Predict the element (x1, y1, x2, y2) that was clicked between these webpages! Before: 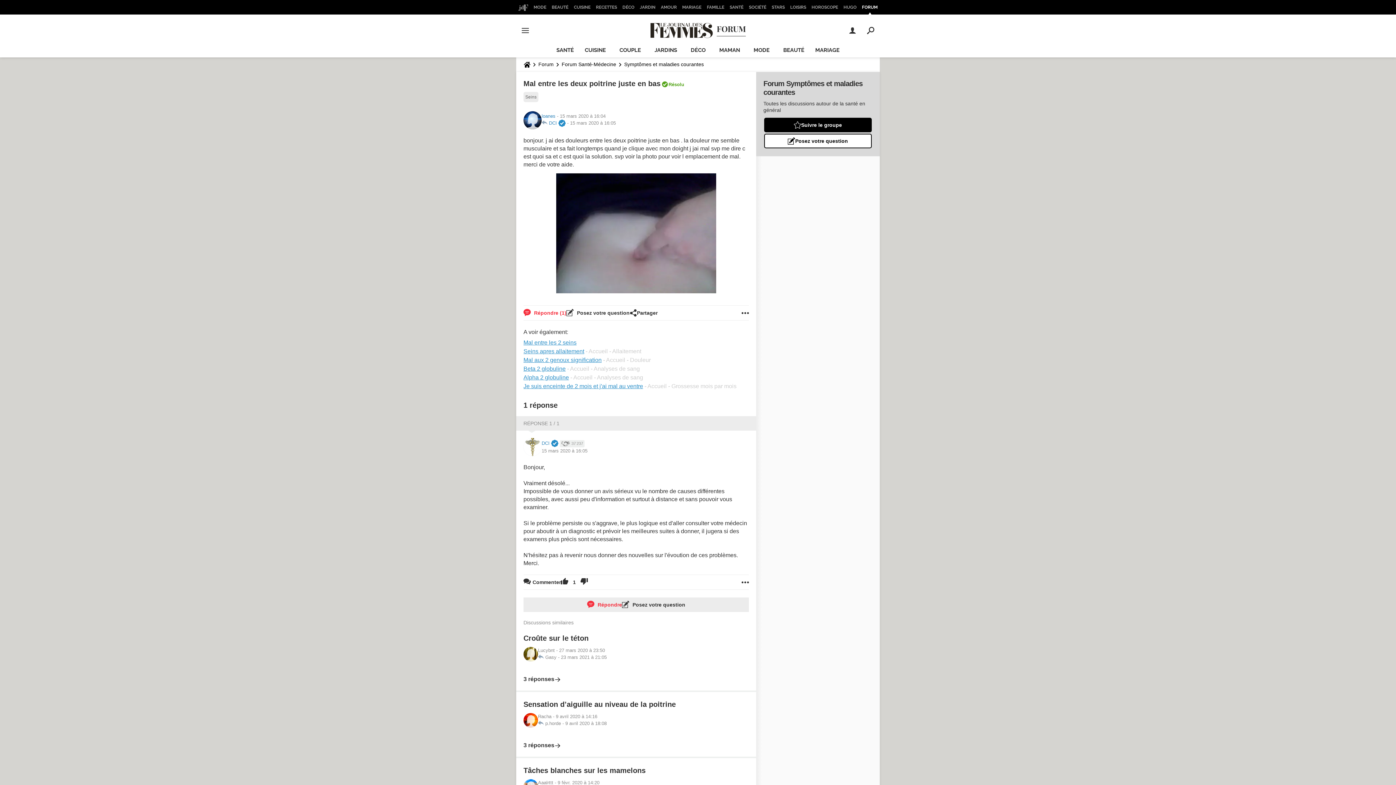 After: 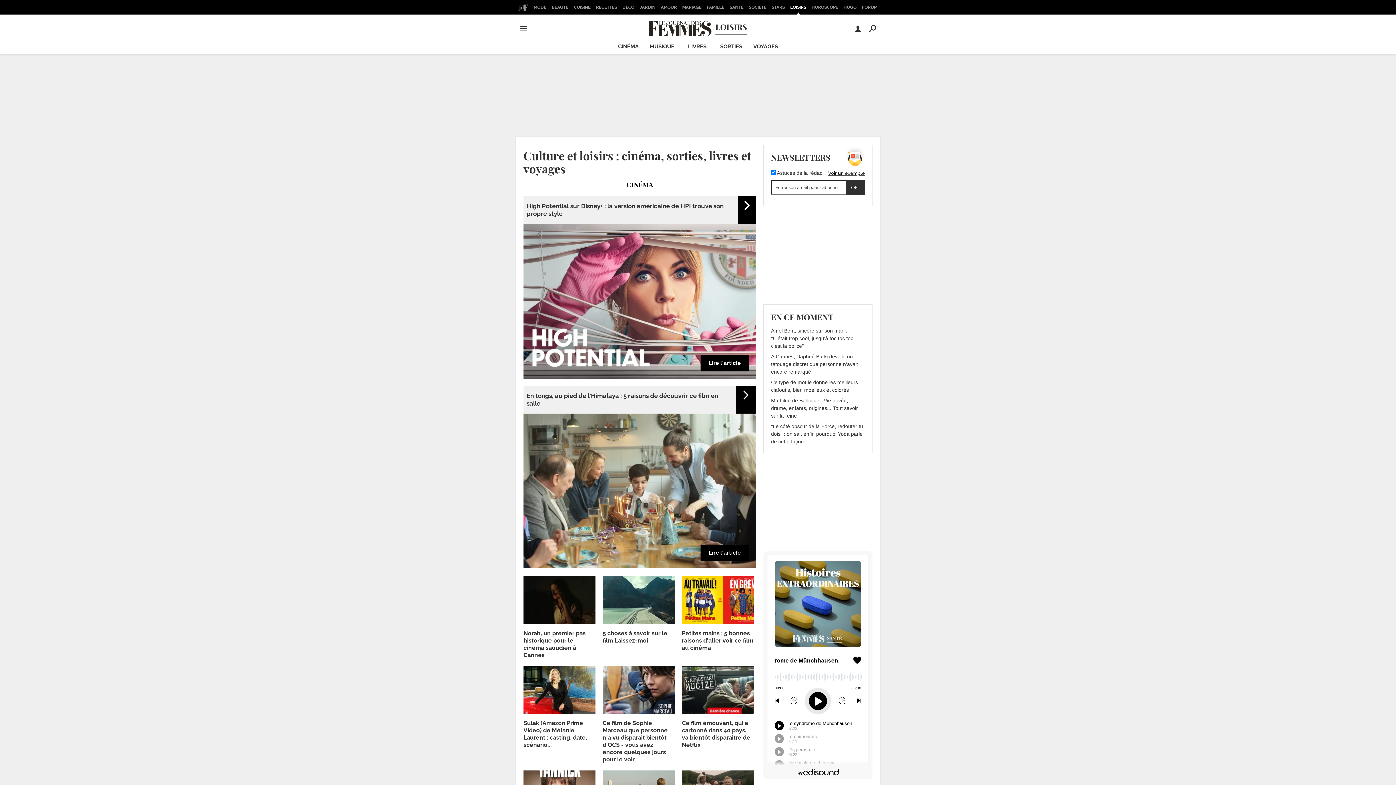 Action: bbox: (788, 0, 808, 14) label: LOISIRS